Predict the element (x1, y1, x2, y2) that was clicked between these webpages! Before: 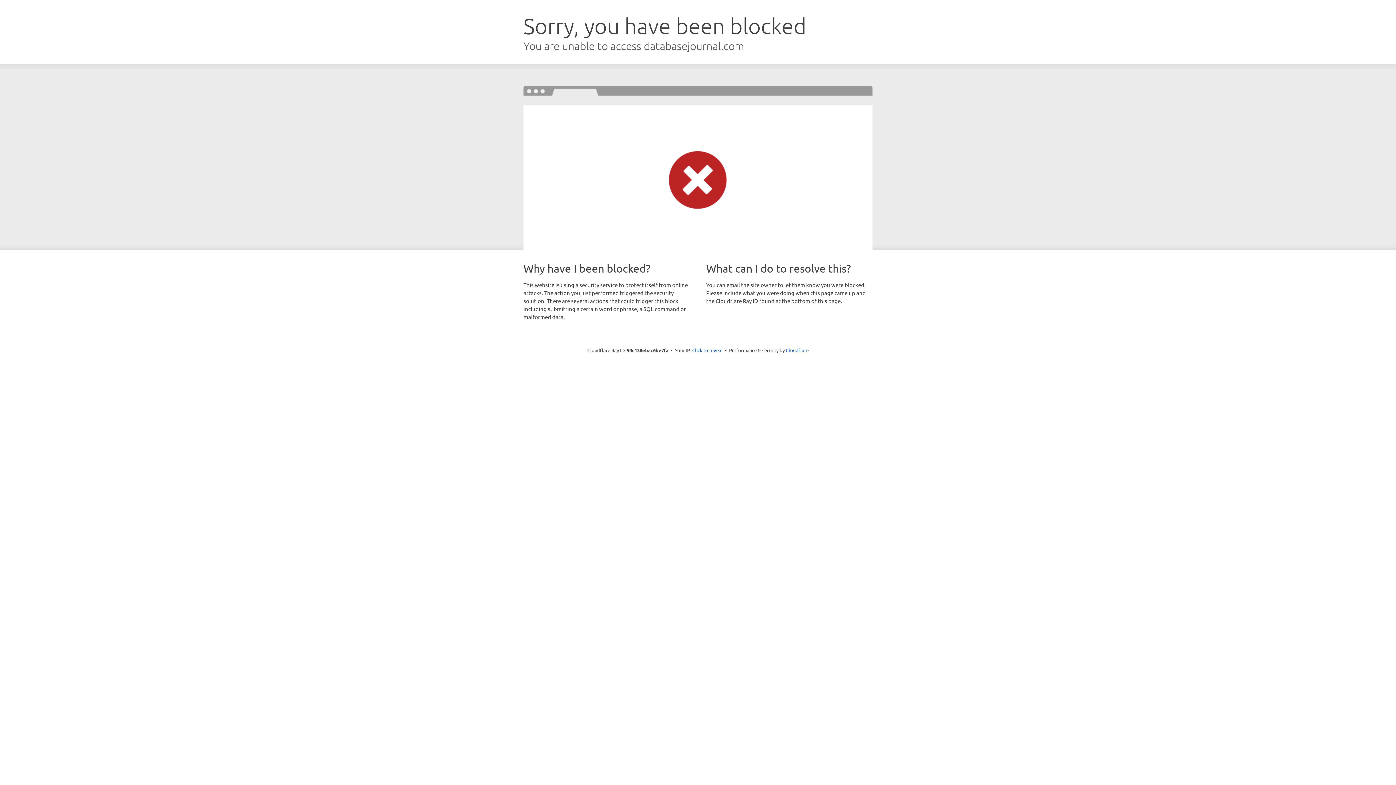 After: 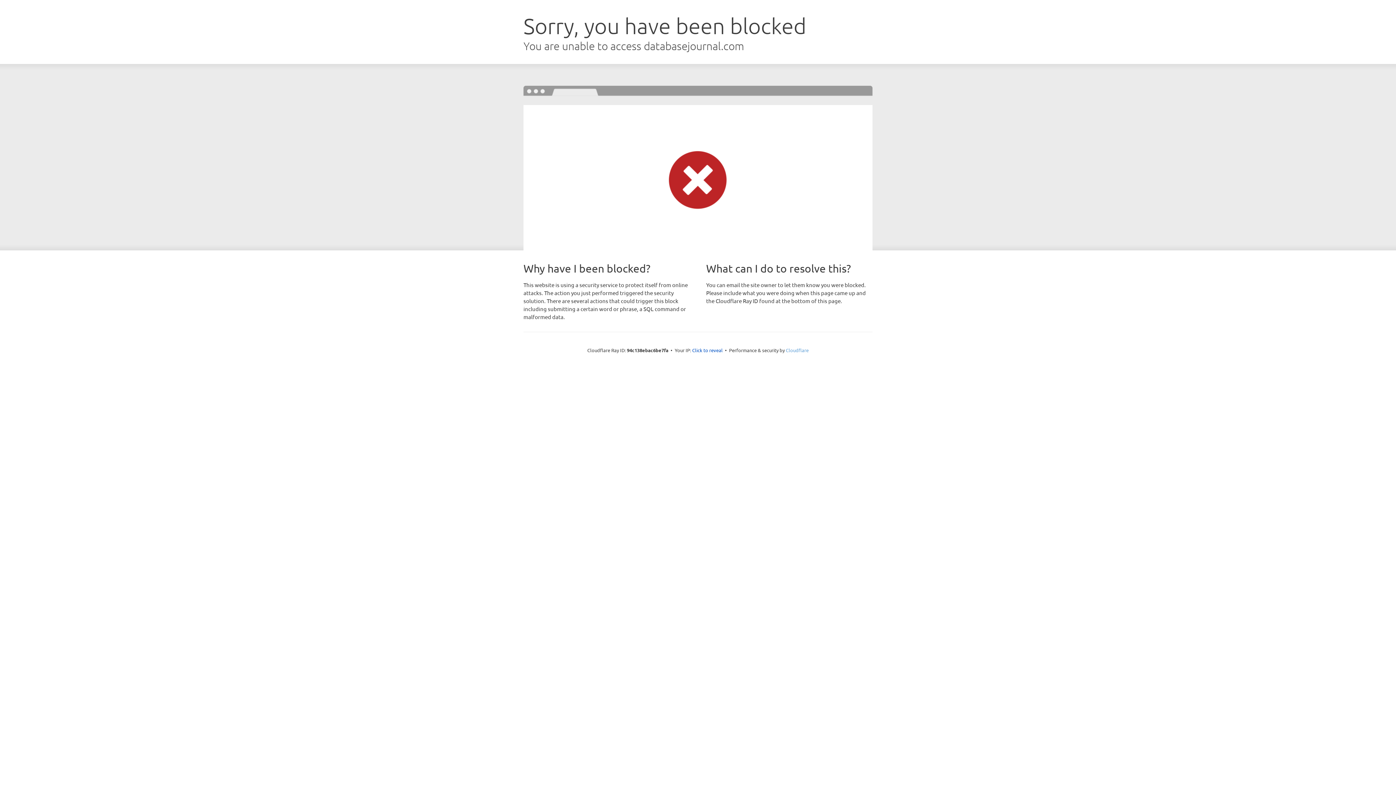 Action: bbox: (786, 347, 808, 353) label: Cloudflare